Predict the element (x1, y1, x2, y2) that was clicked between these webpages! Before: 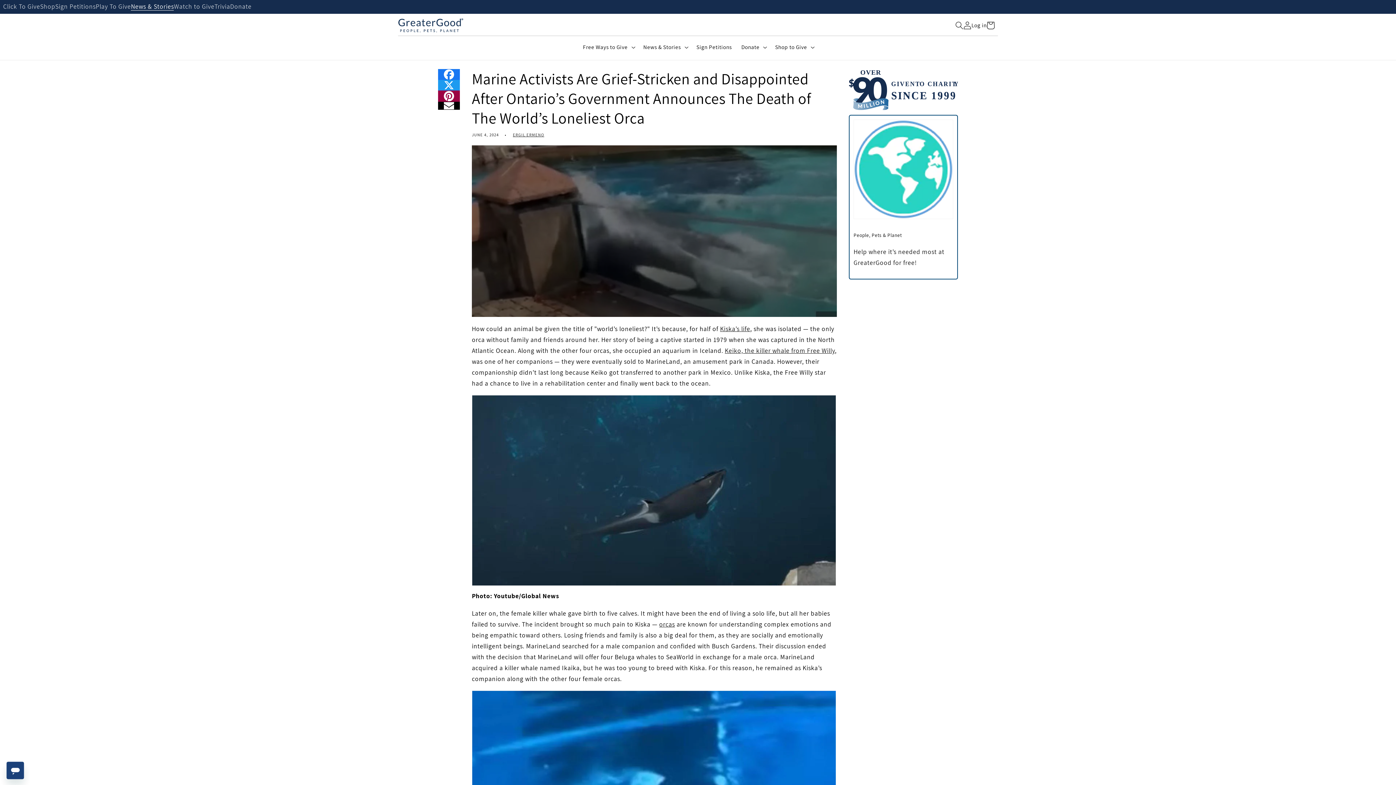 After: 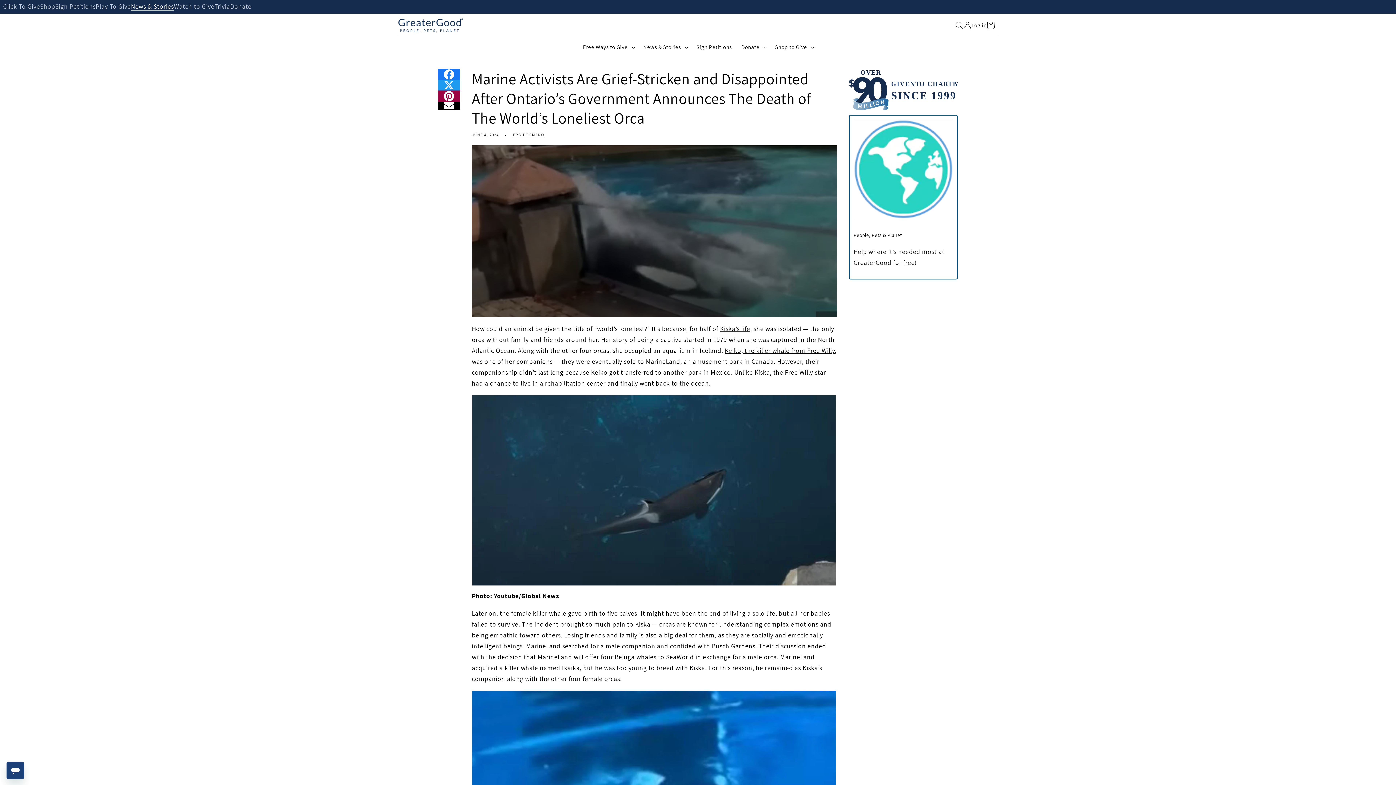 Action: bbox: (438, 69, 460, 79)